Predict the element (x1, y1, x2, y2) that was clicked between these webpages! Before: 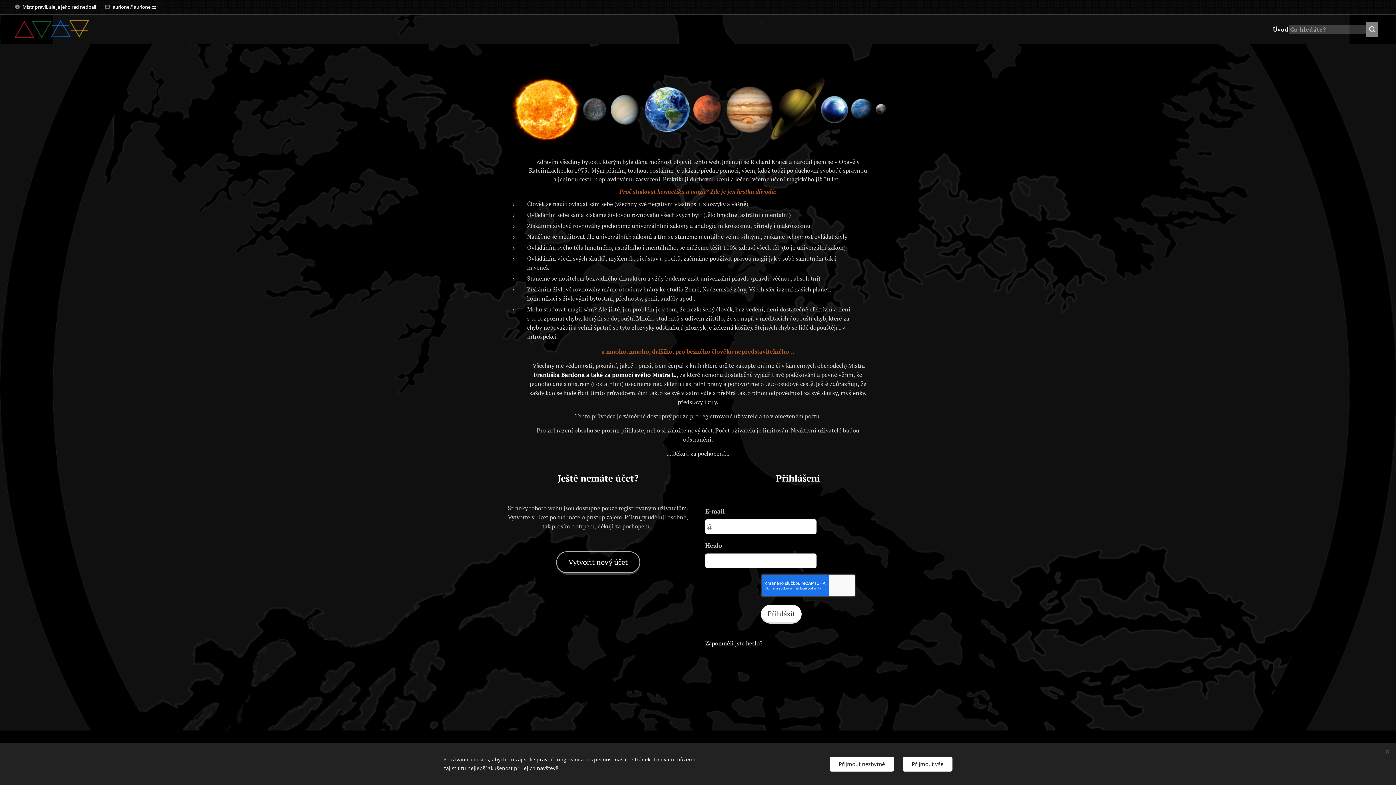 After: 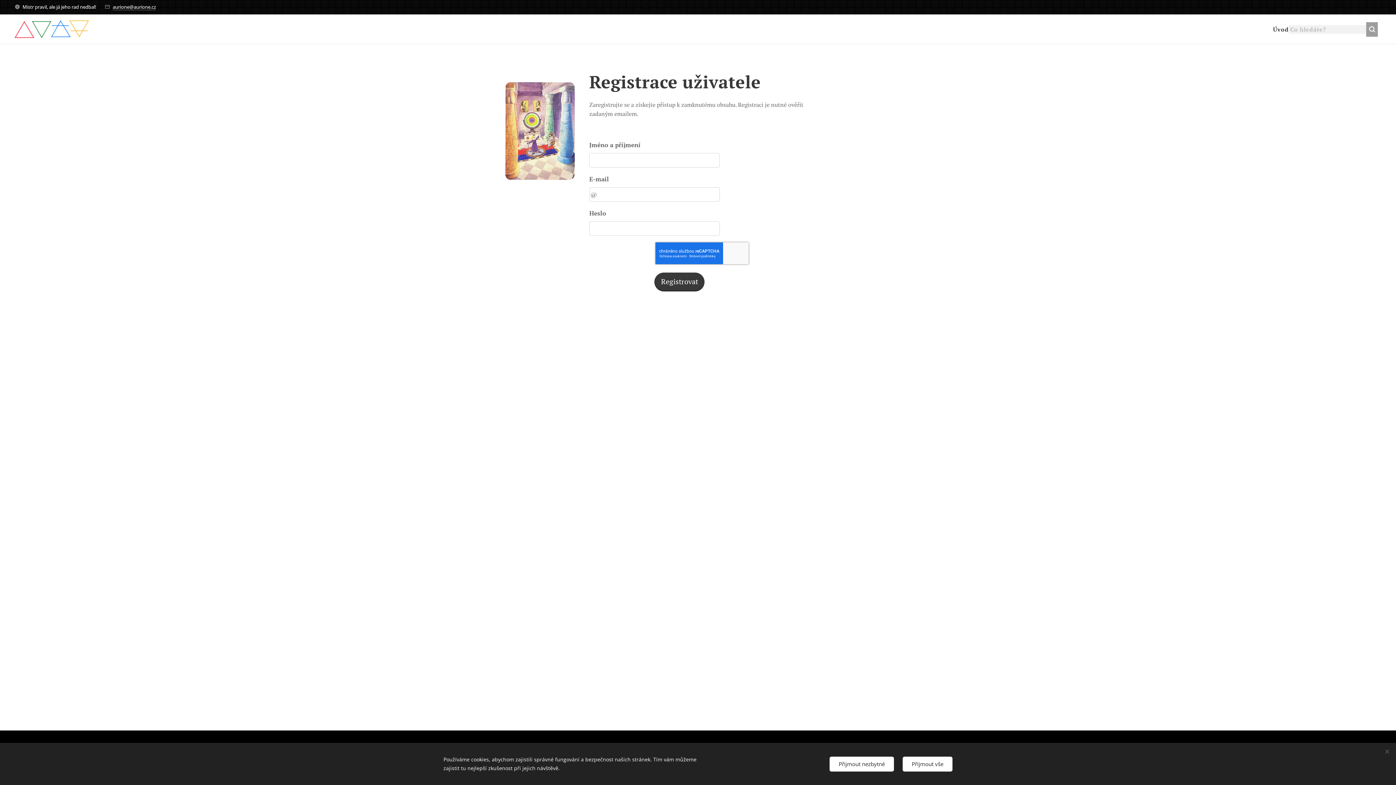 Action: bbox: (556, 551, 640, 573) label: Vytvořit nový účet